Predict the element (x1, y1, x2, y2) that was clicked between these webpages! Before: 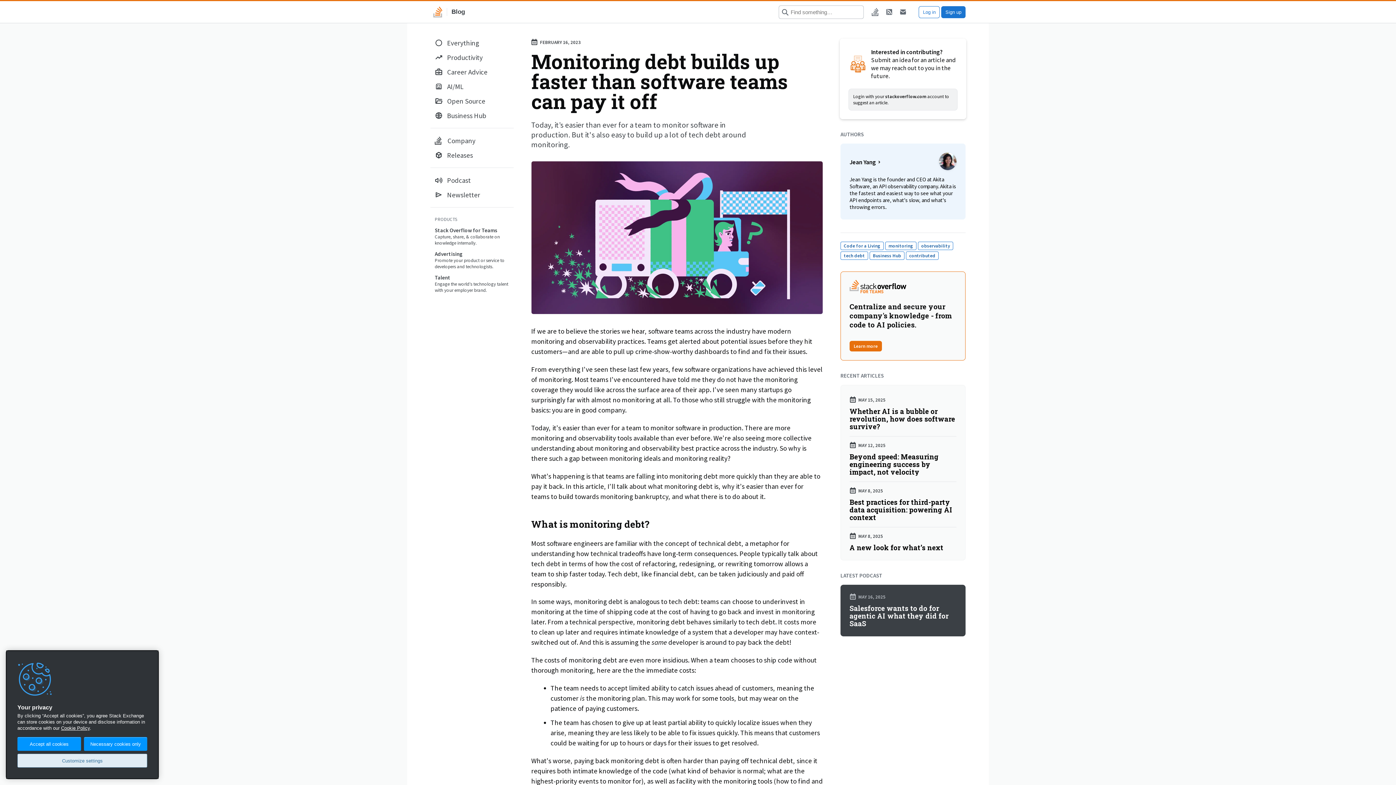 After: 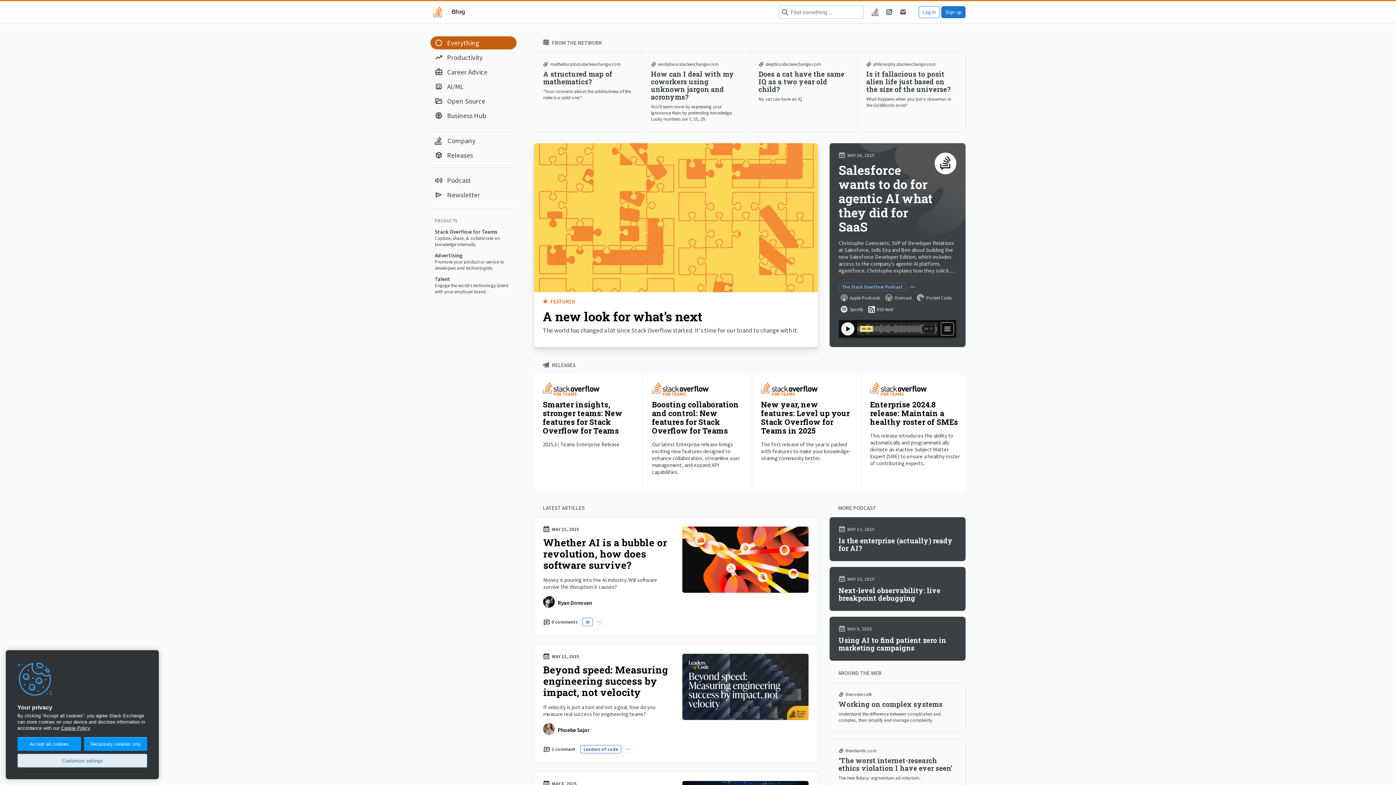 Action: label: Everything bbox: (430, 36, 513, 49)